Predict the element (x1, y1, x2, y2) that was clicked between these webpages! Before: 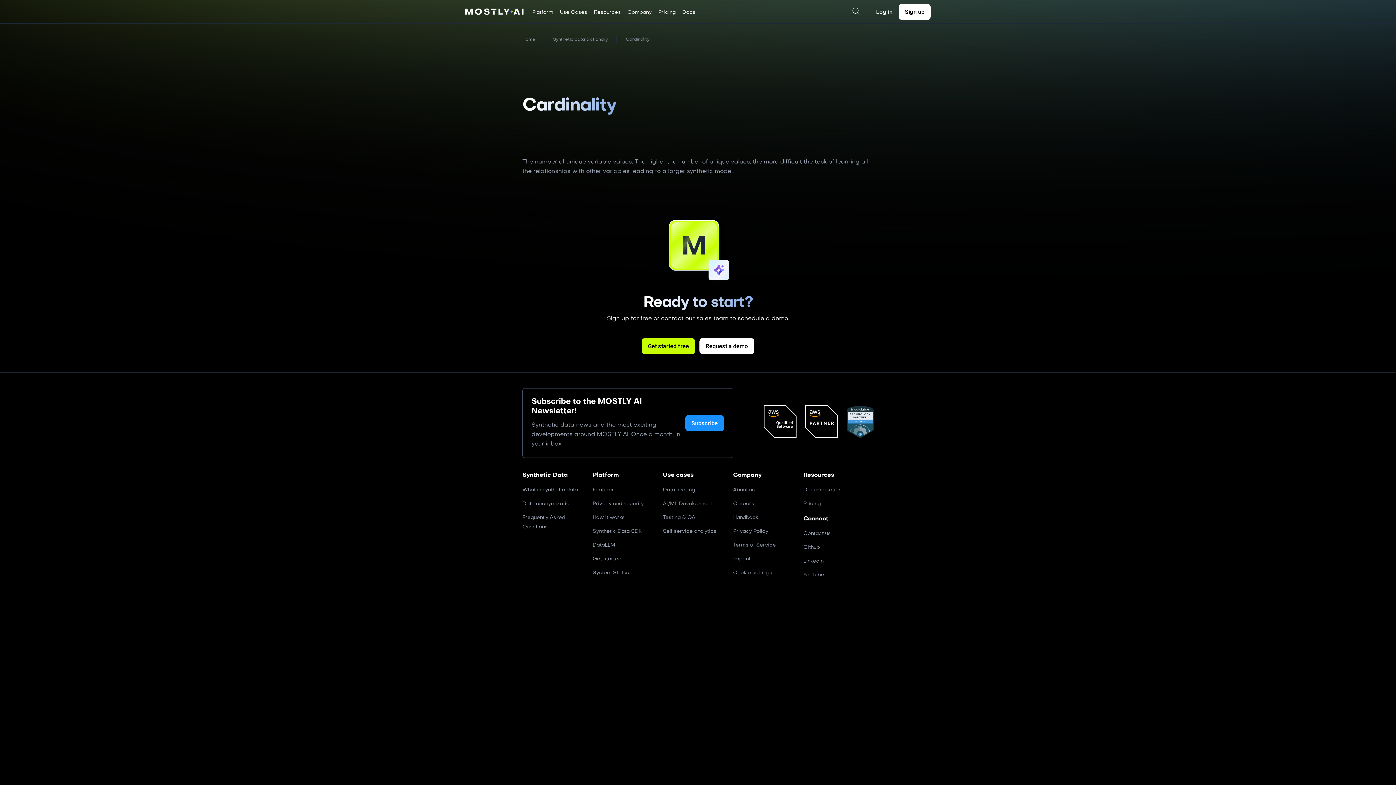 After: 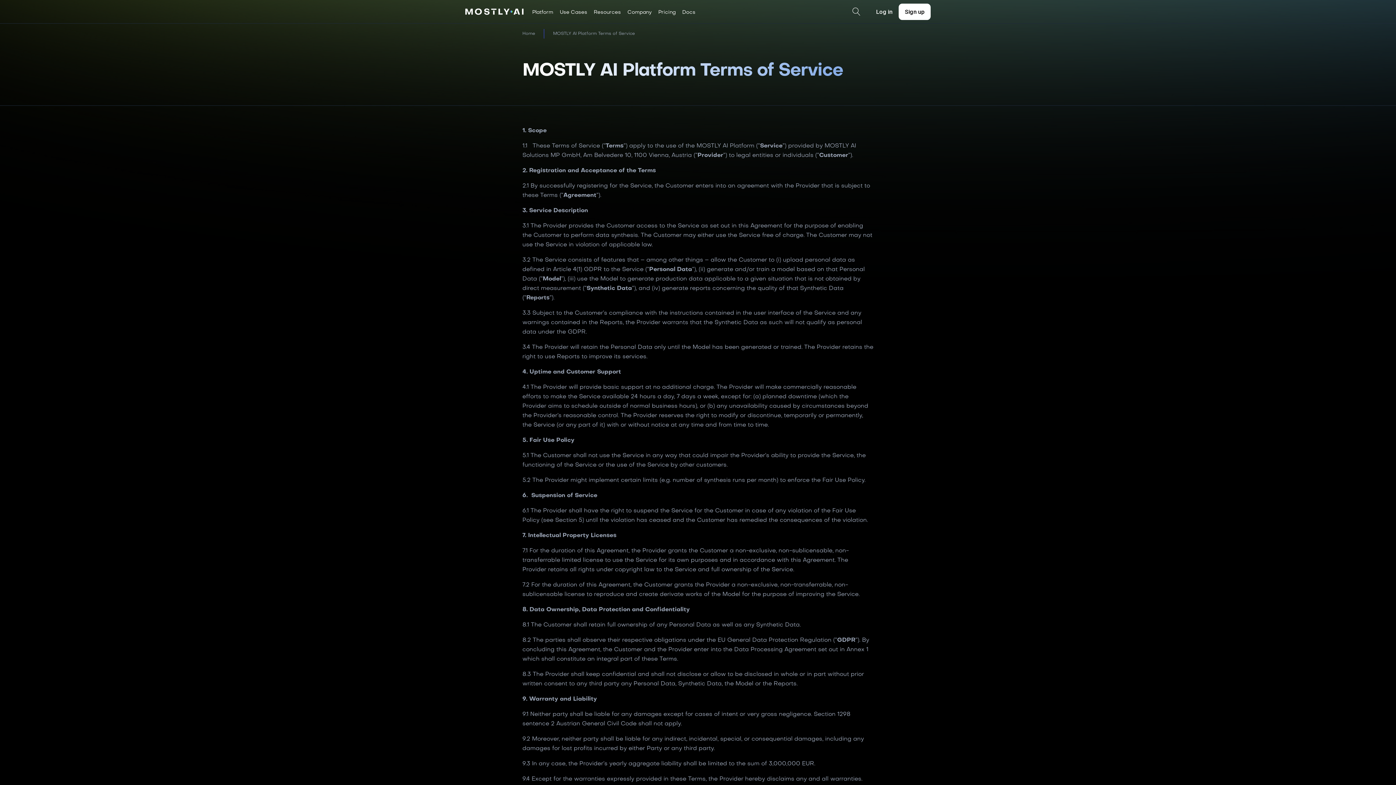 Action: bbox: (733, 541, 776, 550) label: Terms of Service